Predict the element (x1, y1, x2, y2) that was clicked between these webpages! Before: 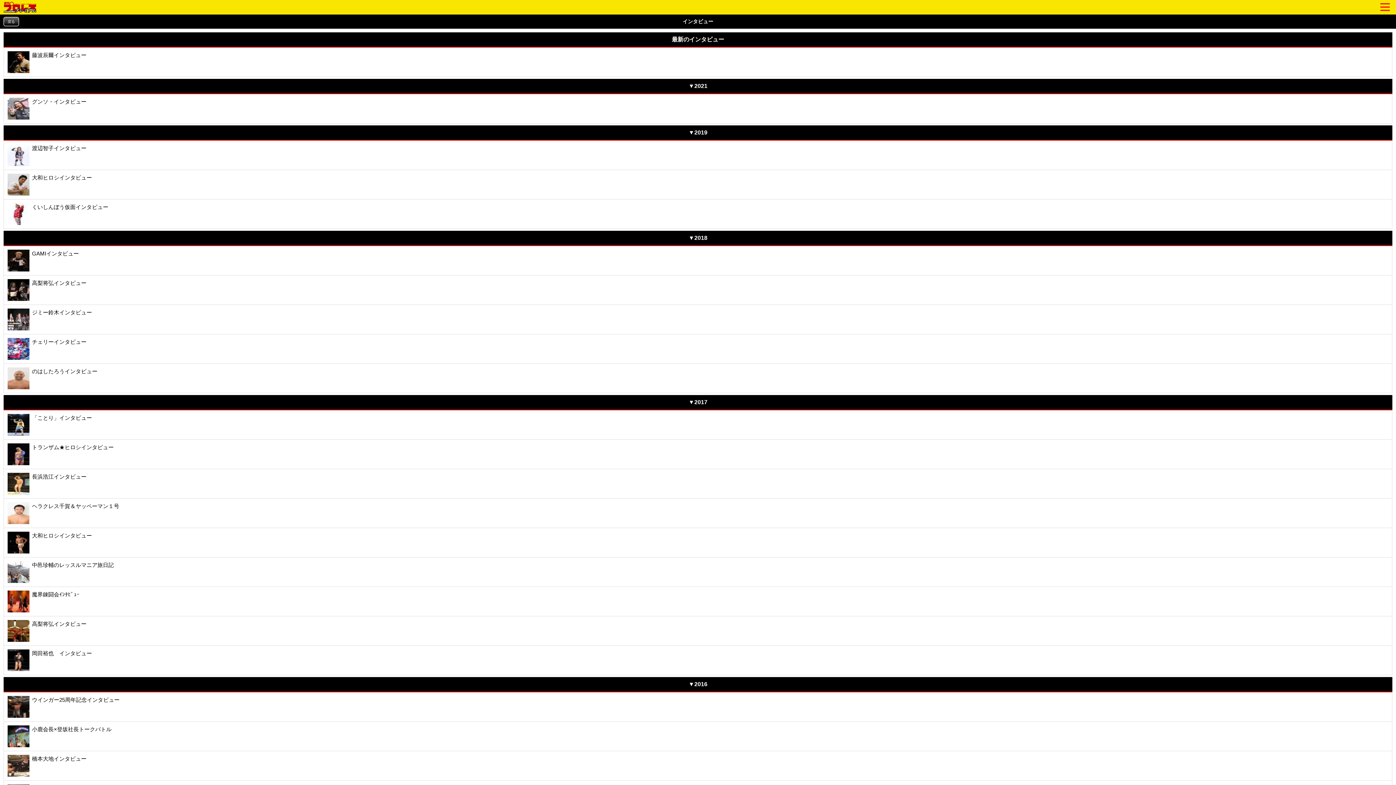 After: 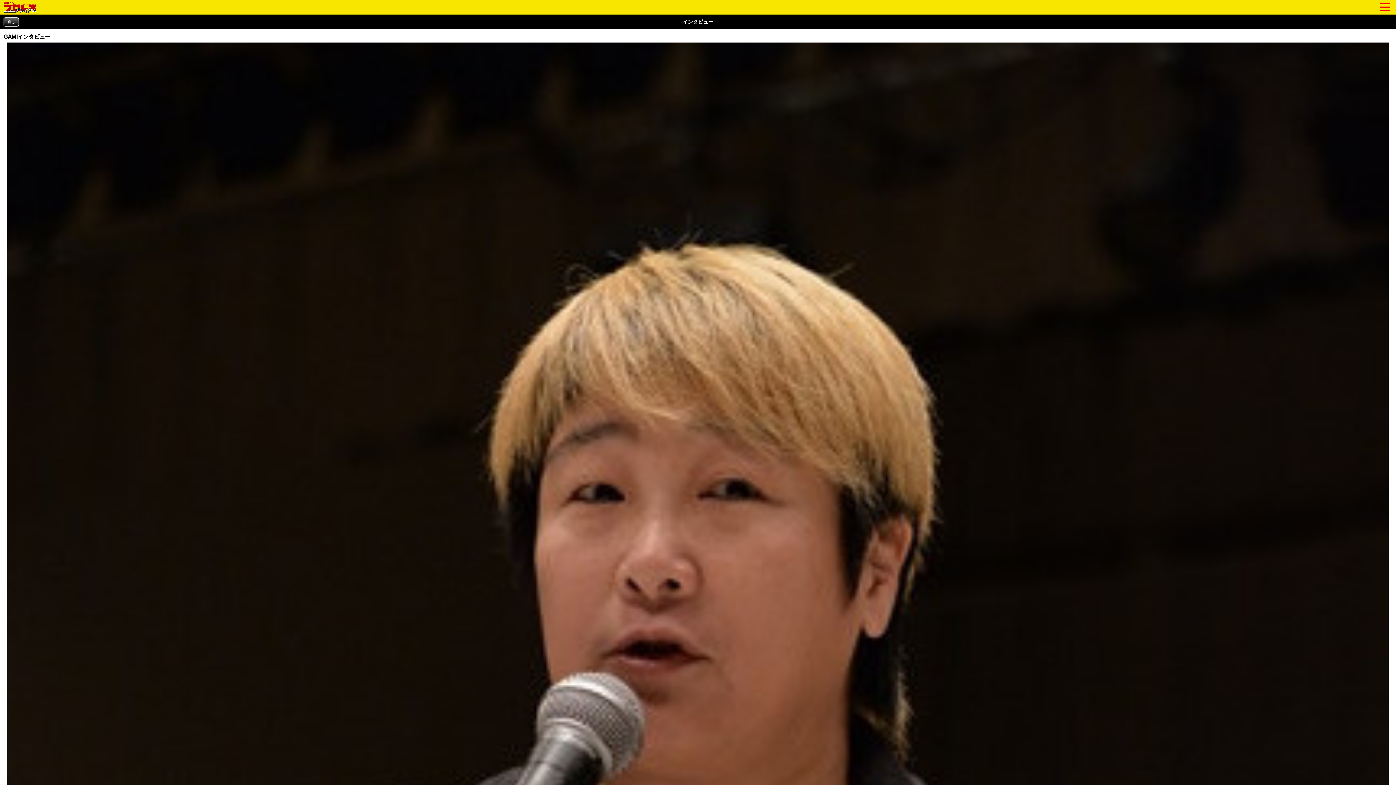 Action: label: GAMIインタビュー bbox: (7, 249, 1388, 271)